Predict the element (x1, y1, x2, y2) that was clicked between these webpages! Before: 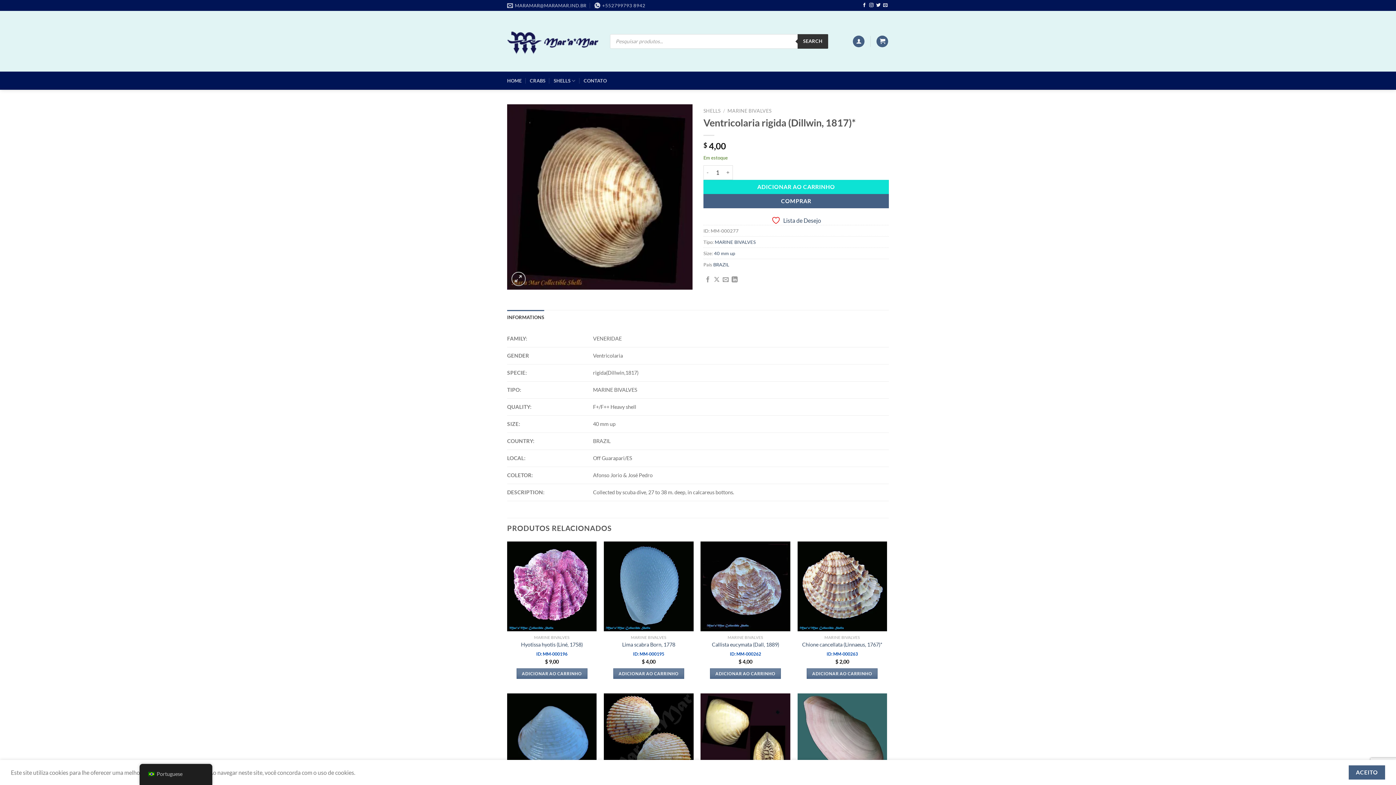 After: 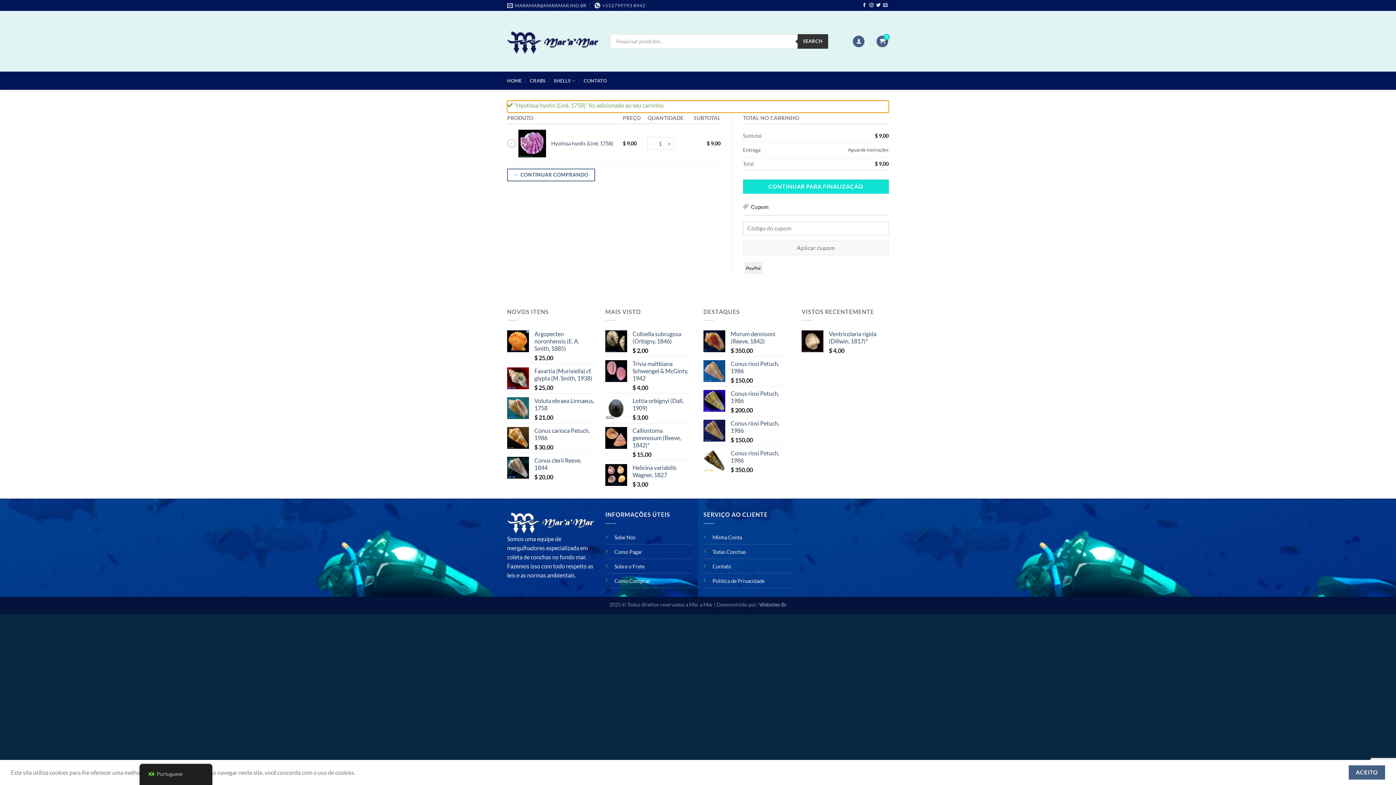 Action: label: Adicionar ao carrinho bbox: (516, 668, 587, 679)